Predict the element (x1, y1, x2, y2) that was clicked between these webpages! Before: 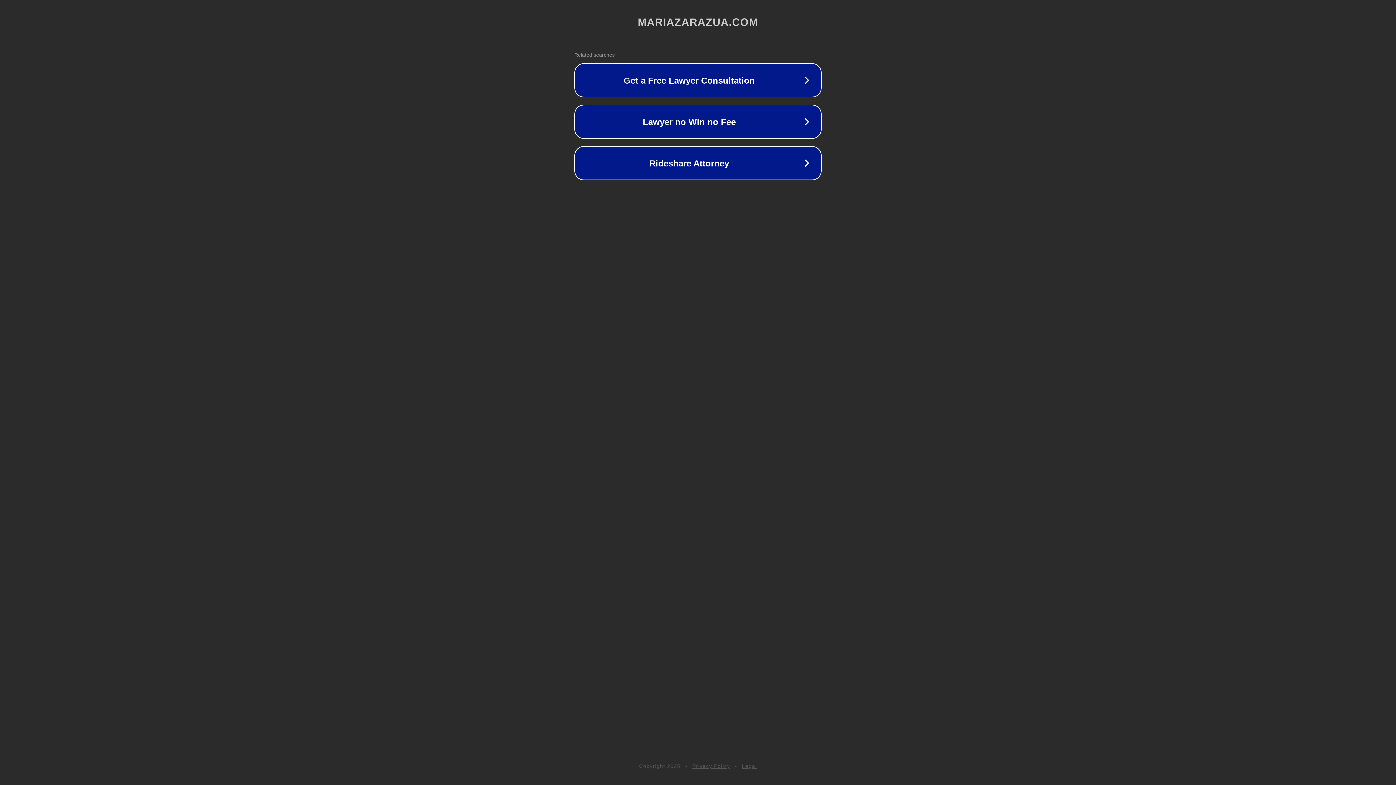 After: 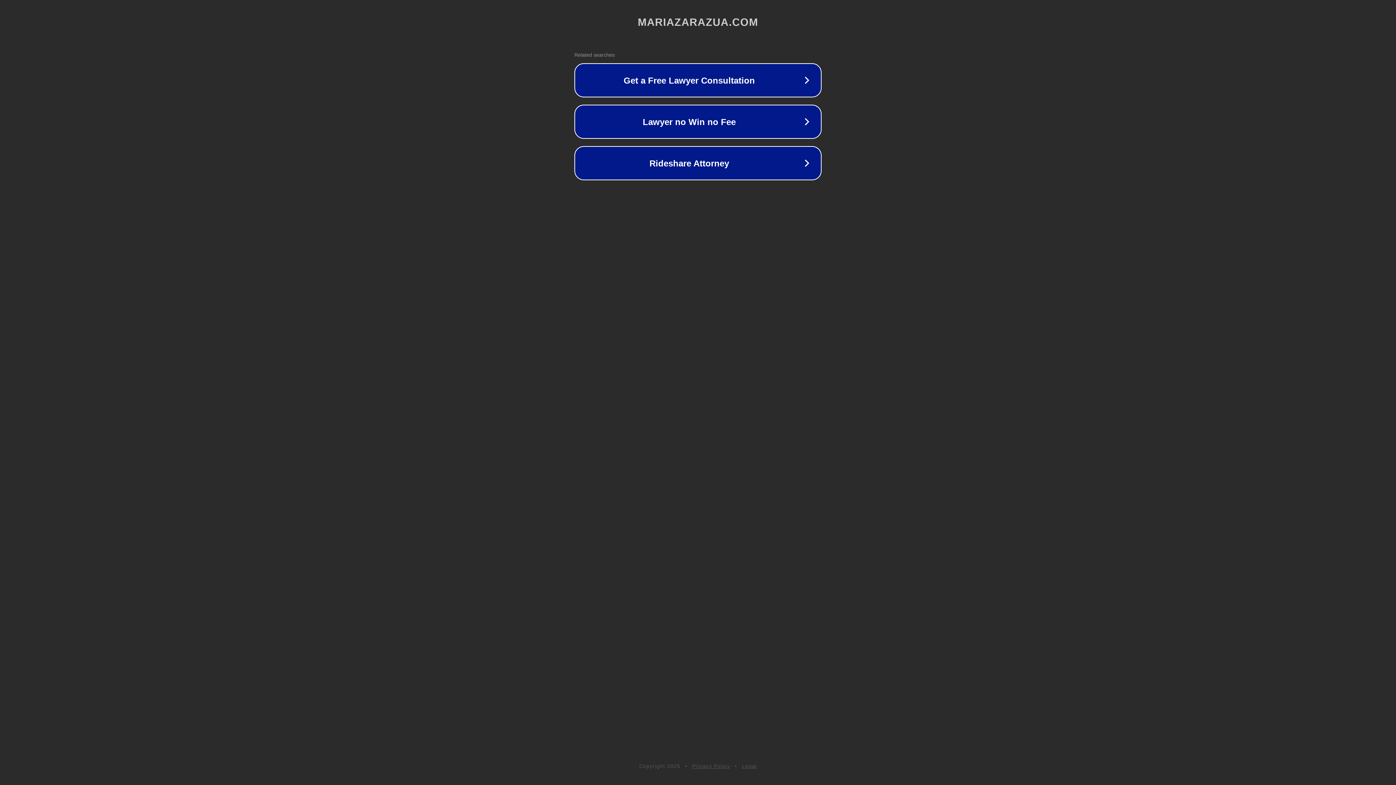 Action: bbox: (742, 763, 757, 769) label: Legal